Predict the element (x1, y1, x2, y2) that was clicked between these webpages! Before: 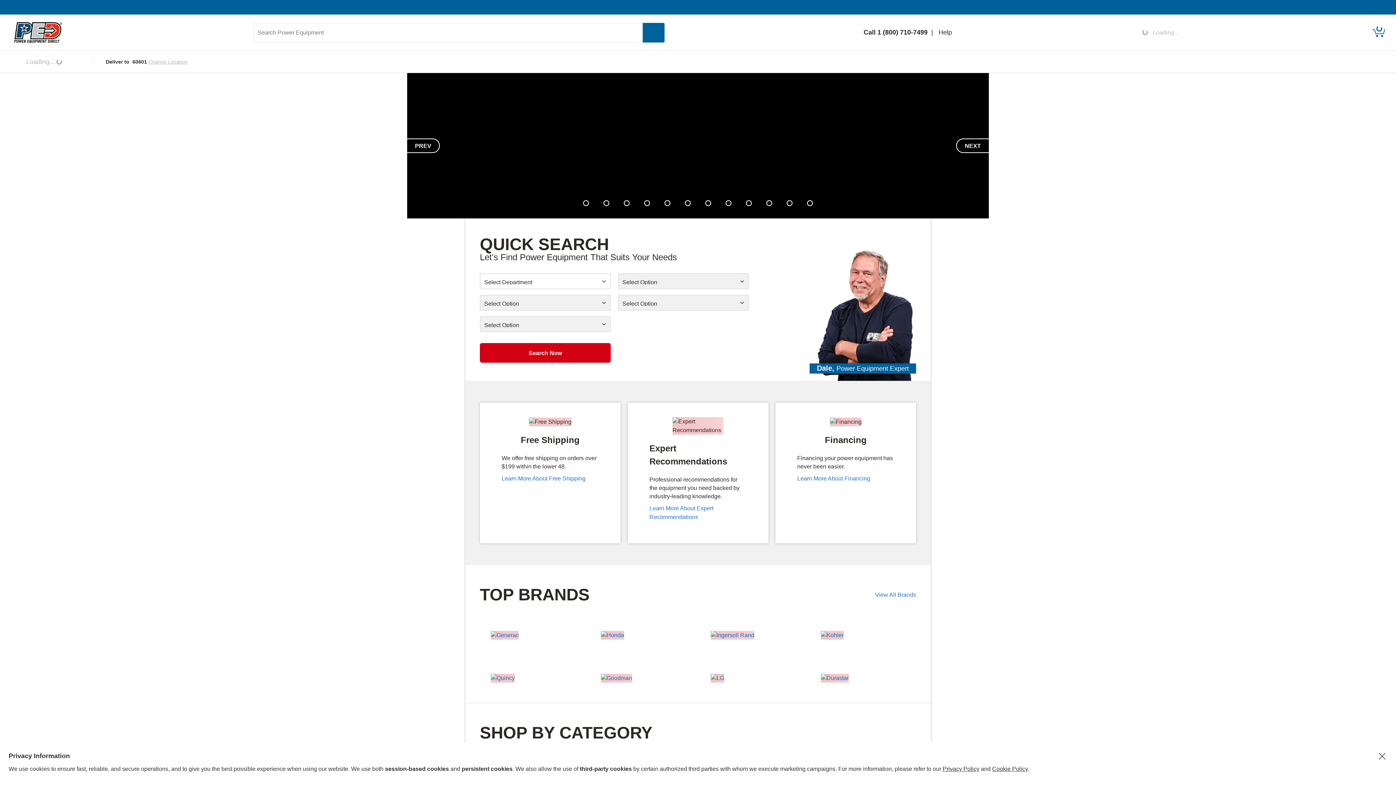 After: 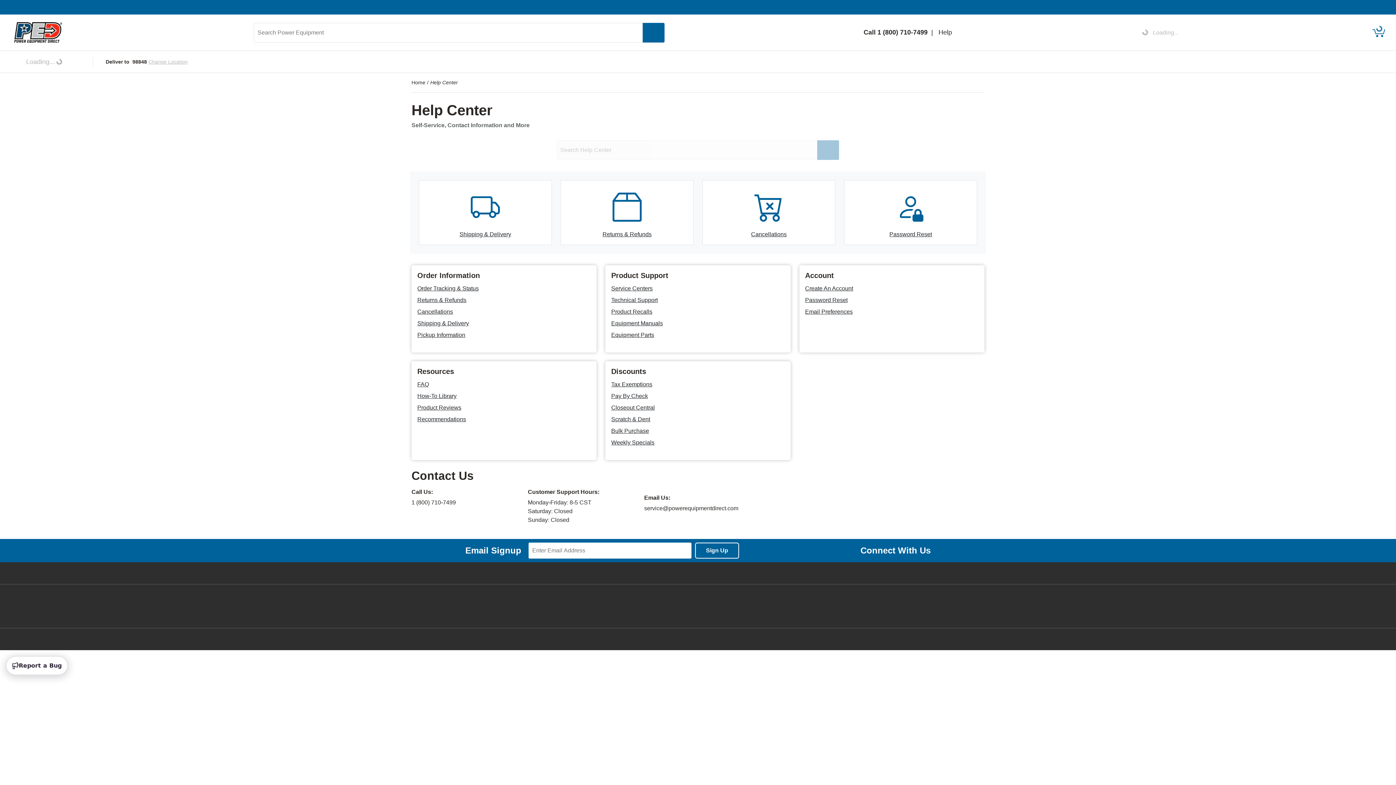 Action: bbox: (938, 27, 952, 37) label: Help